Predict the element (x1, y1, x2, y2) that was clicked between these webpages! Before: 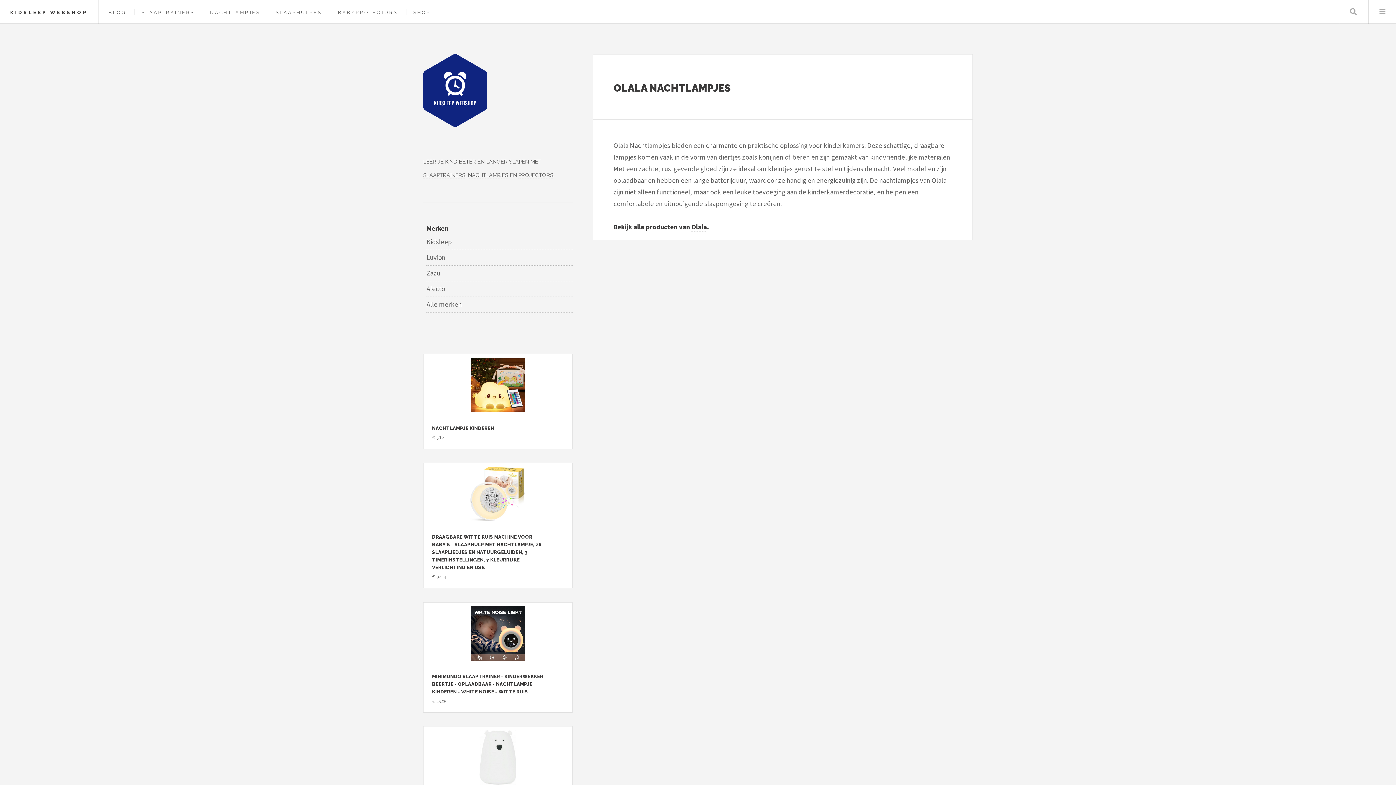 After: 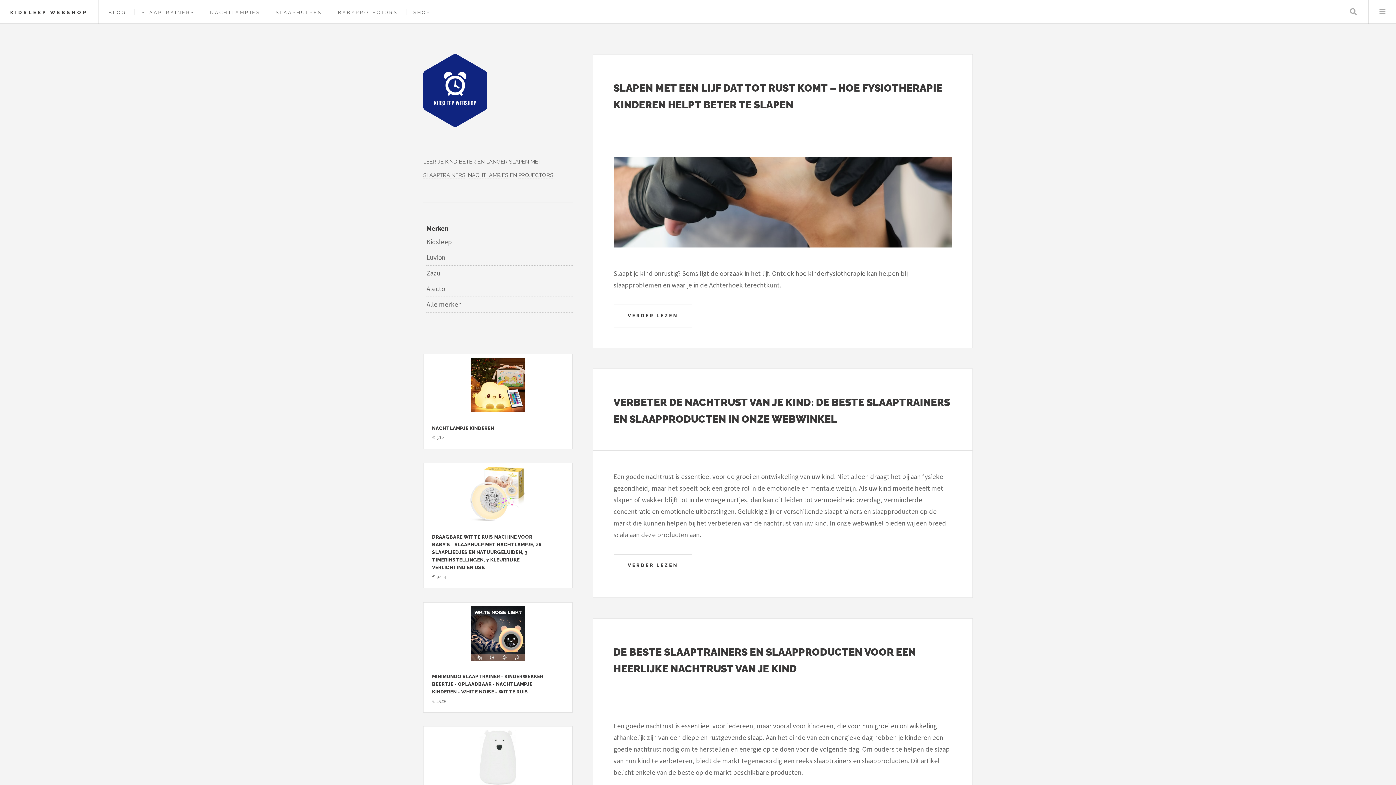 Action: label: KIDSLEEP WEBSHOP bbox: (10, 9, 87, 15)